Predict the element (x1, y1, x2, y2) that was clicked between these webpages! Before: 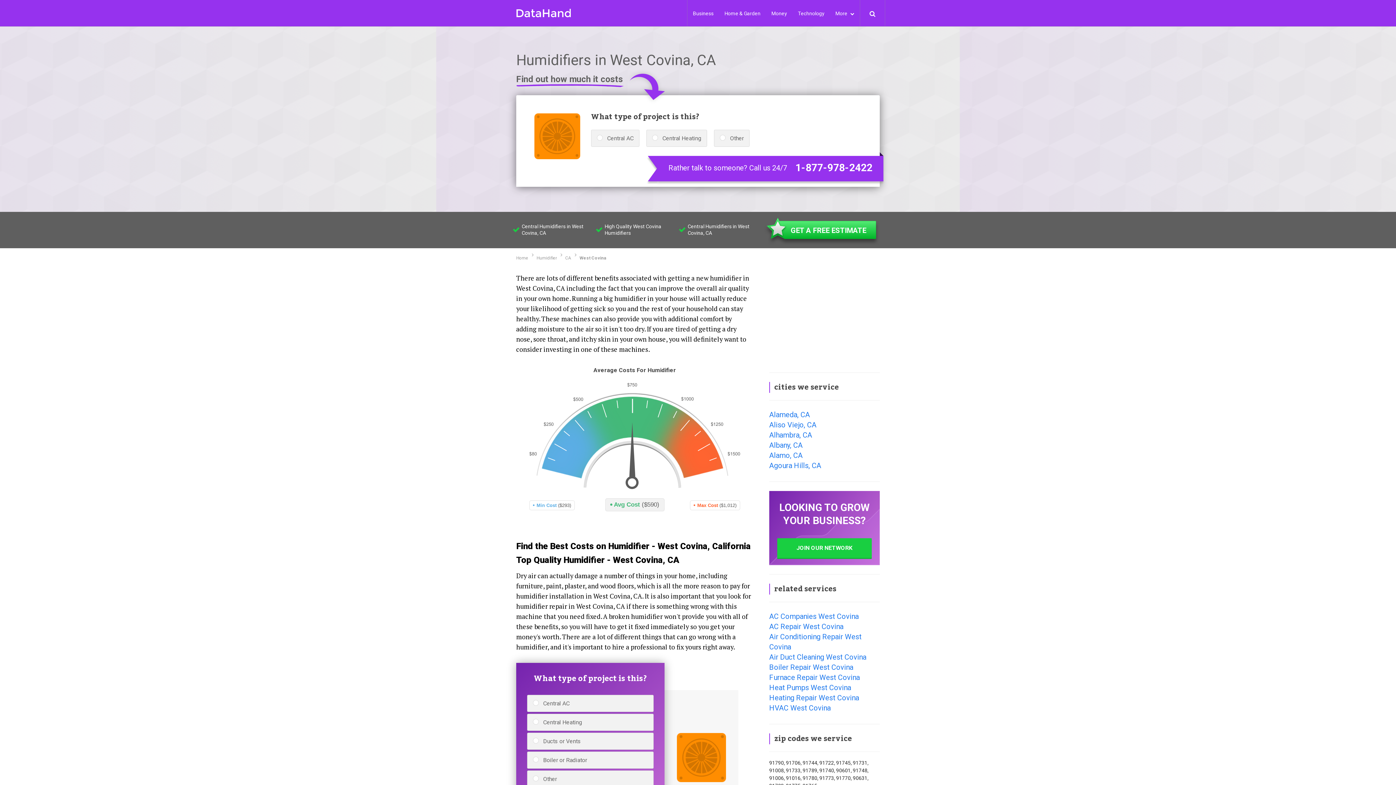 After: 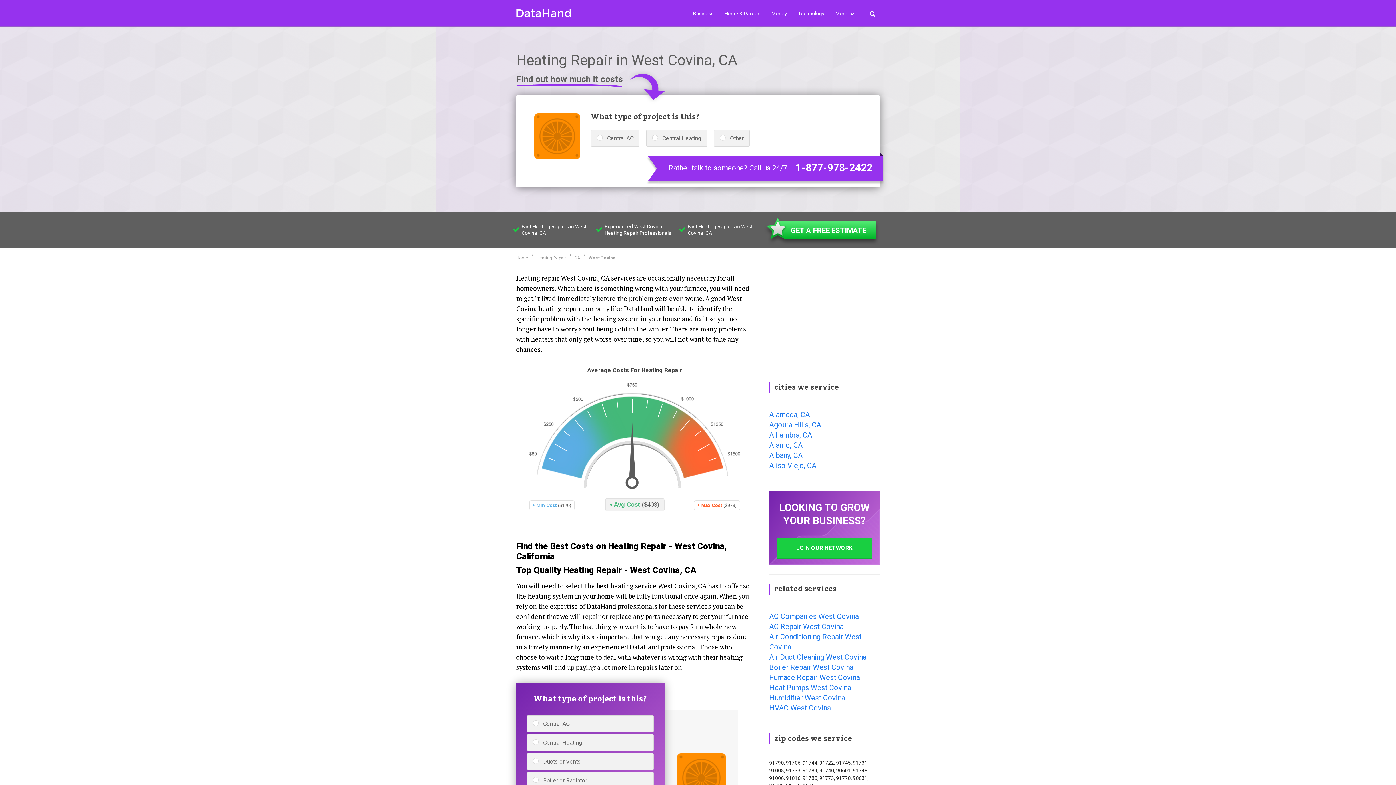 Action: bbox: (769, 693, 859, 702) label: Heating Repair West Covina